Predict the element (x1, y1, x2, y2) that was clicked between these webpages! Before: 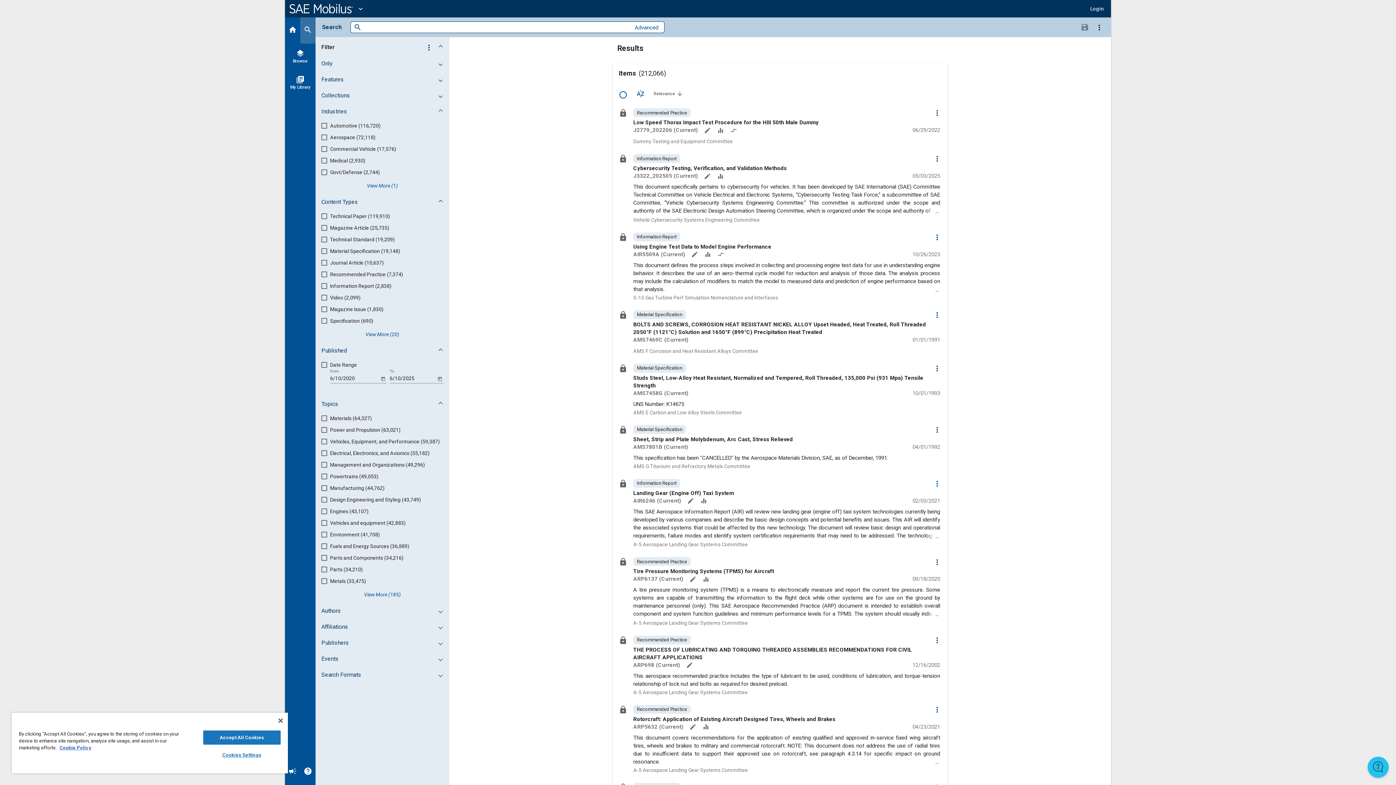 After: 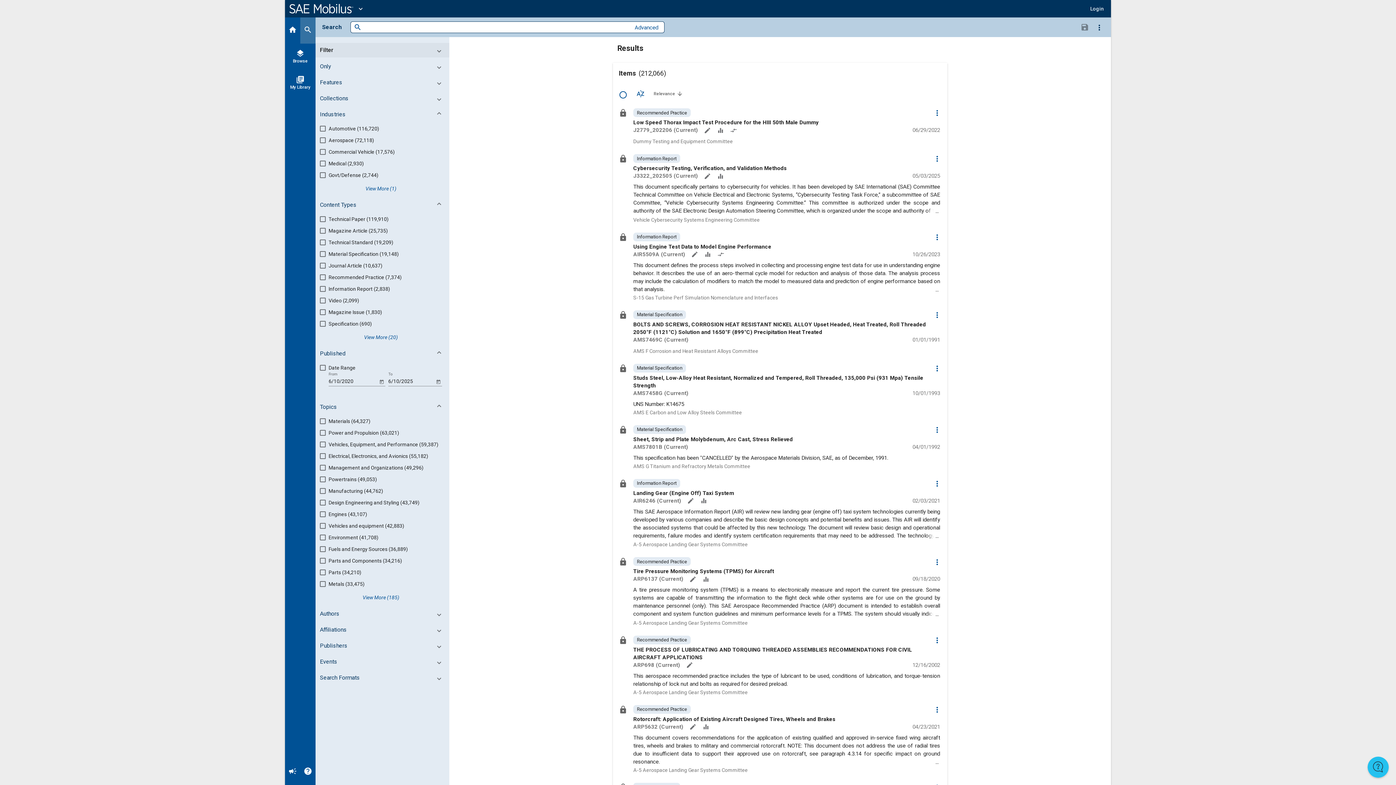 Action: bbox: (317, 40, 450, 54) label: Filter
more_vert